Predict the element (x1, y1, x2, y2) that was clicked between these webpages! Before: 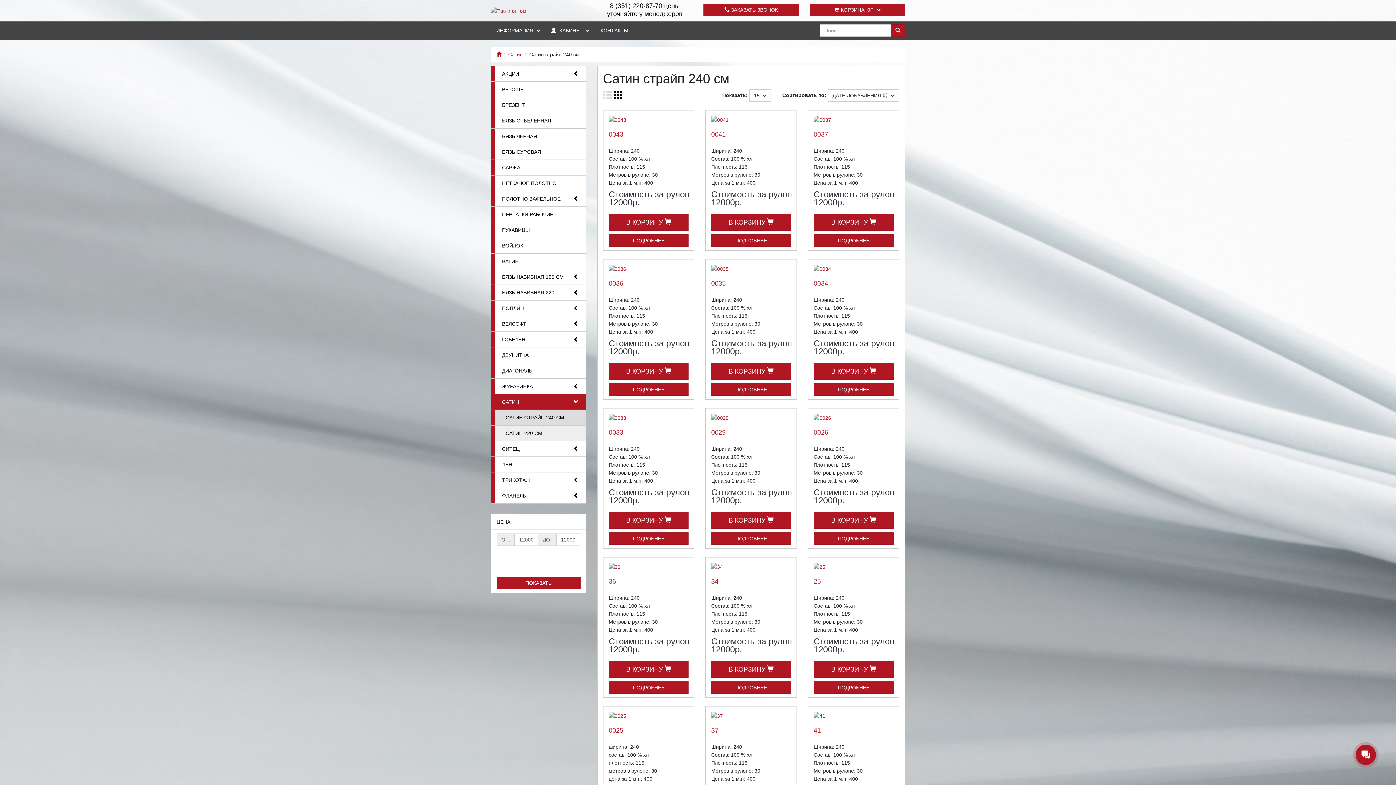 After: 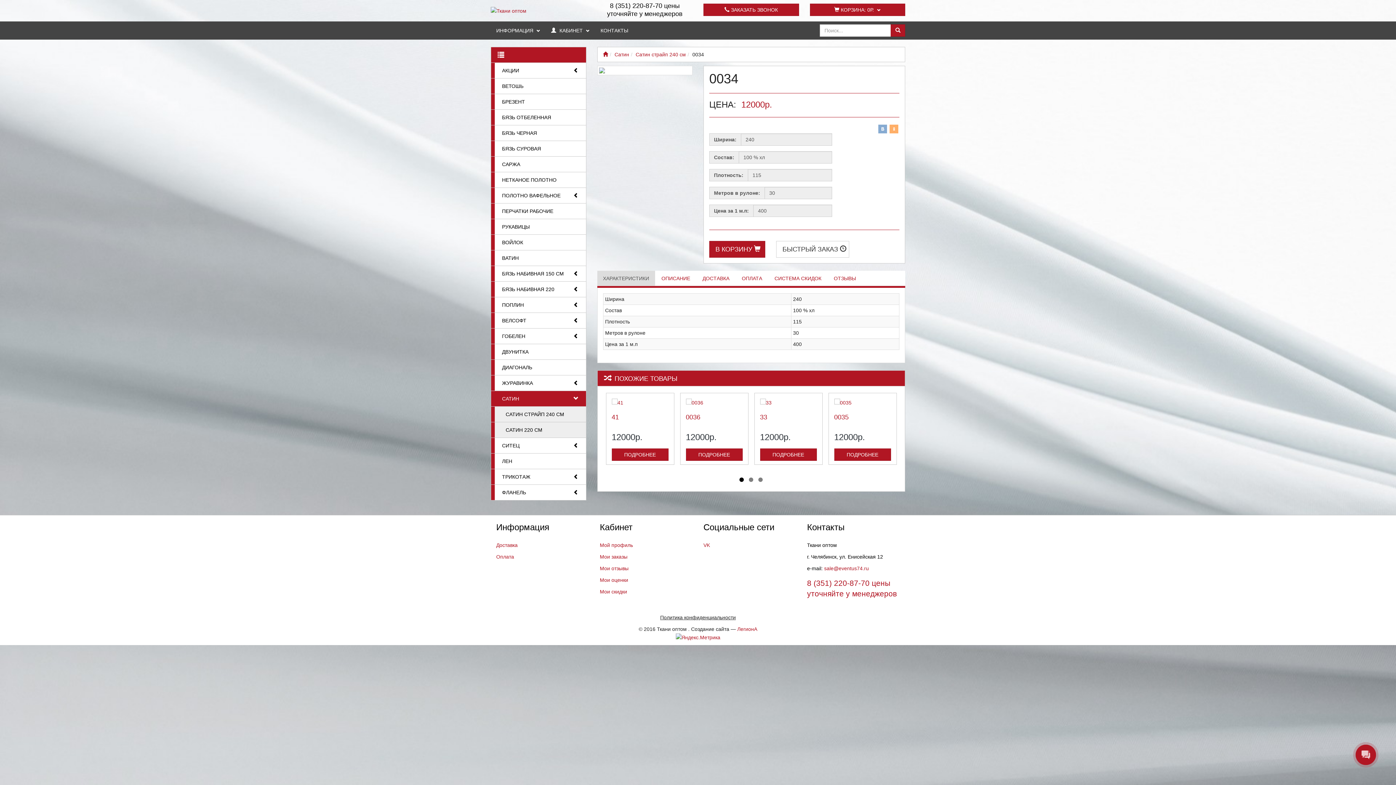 Action: bbox: (813, 265, 893, 273)